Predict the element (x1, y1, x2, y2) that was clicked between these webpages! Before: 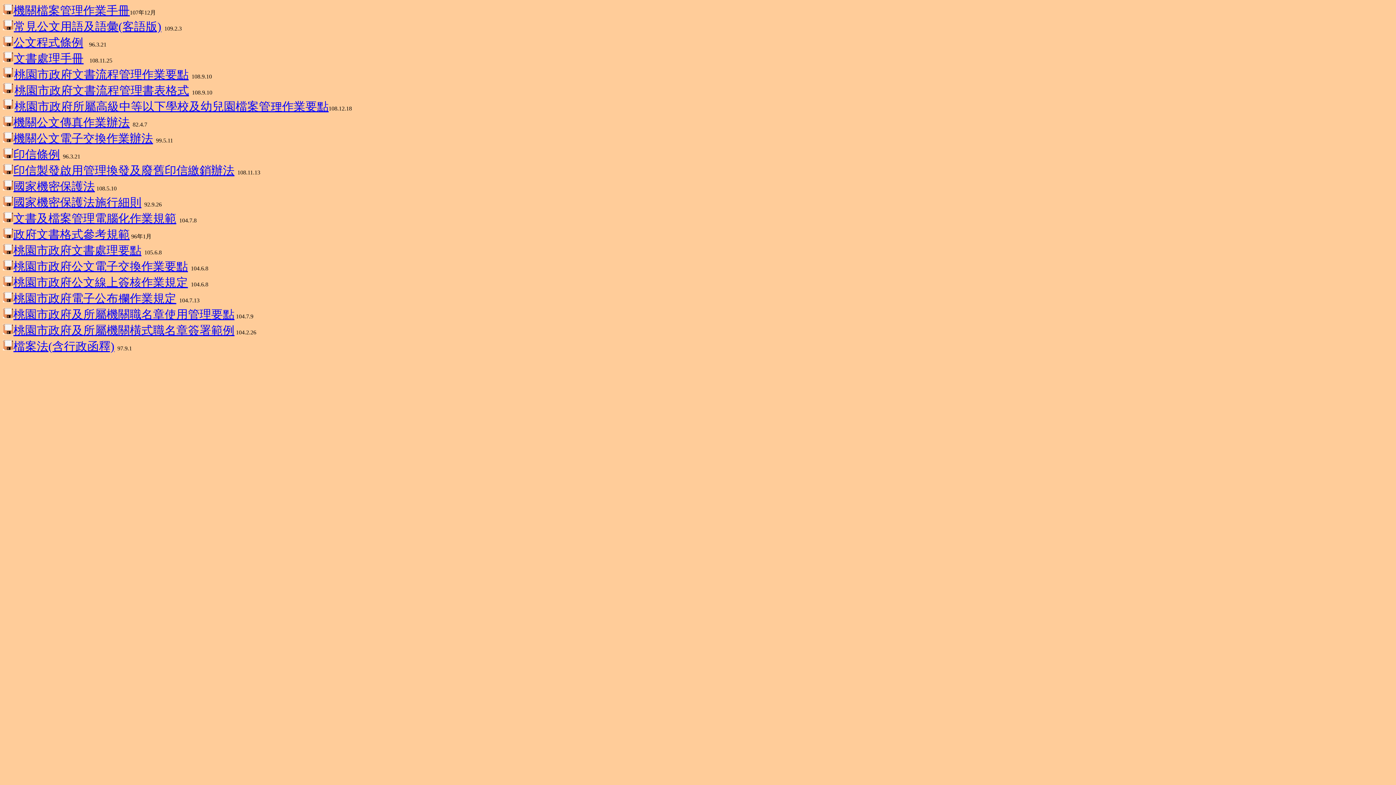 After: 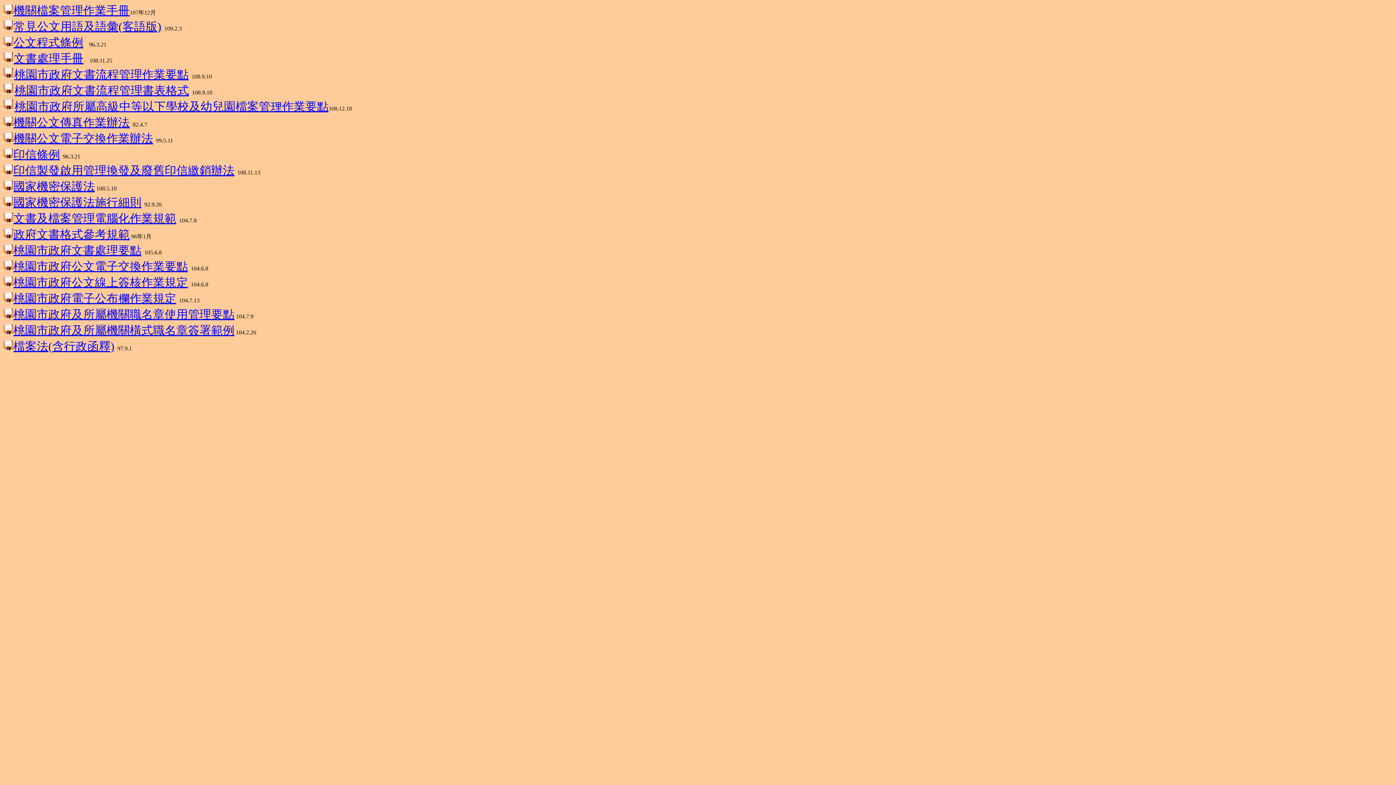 Action: label: 桃園市政府文書流程管理書表格式 bbox: (14, 84, 189, 97)